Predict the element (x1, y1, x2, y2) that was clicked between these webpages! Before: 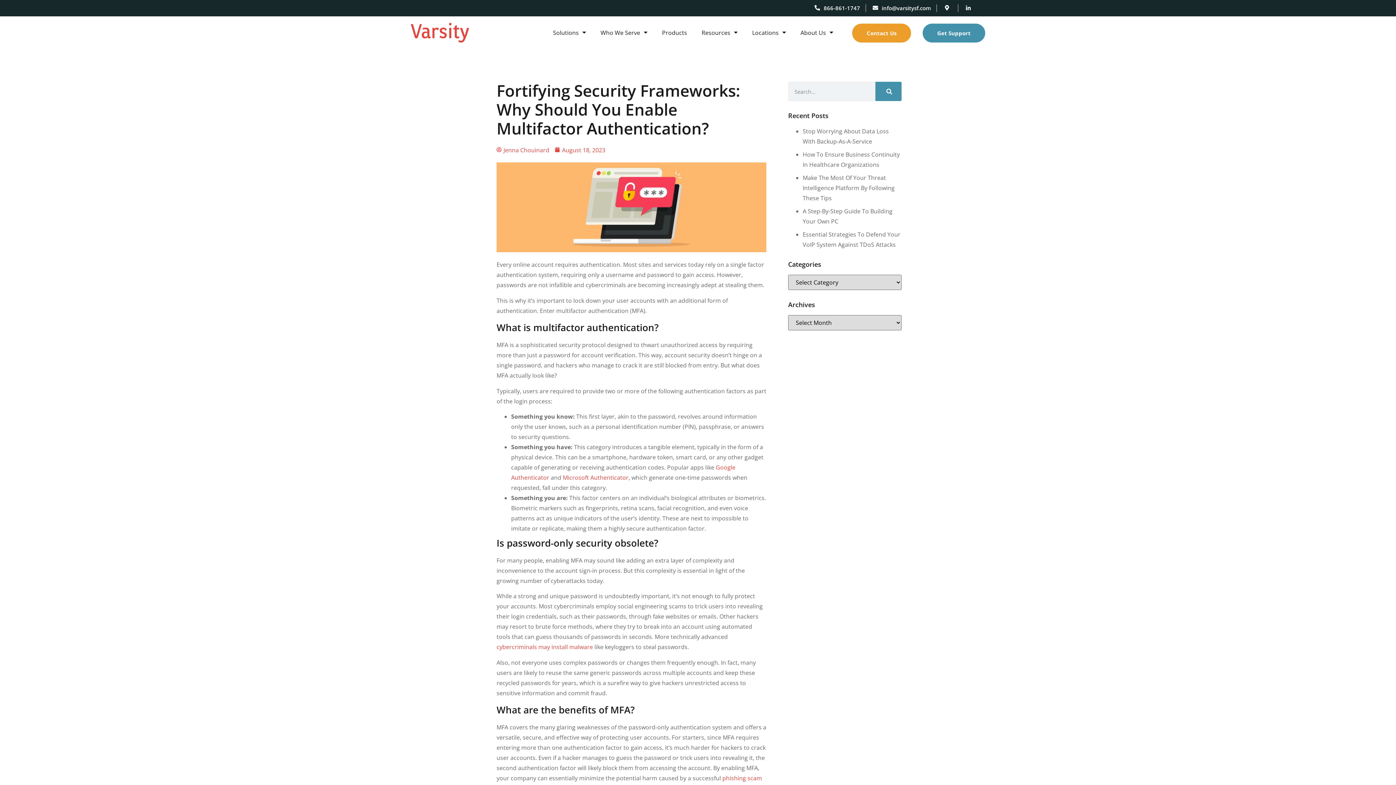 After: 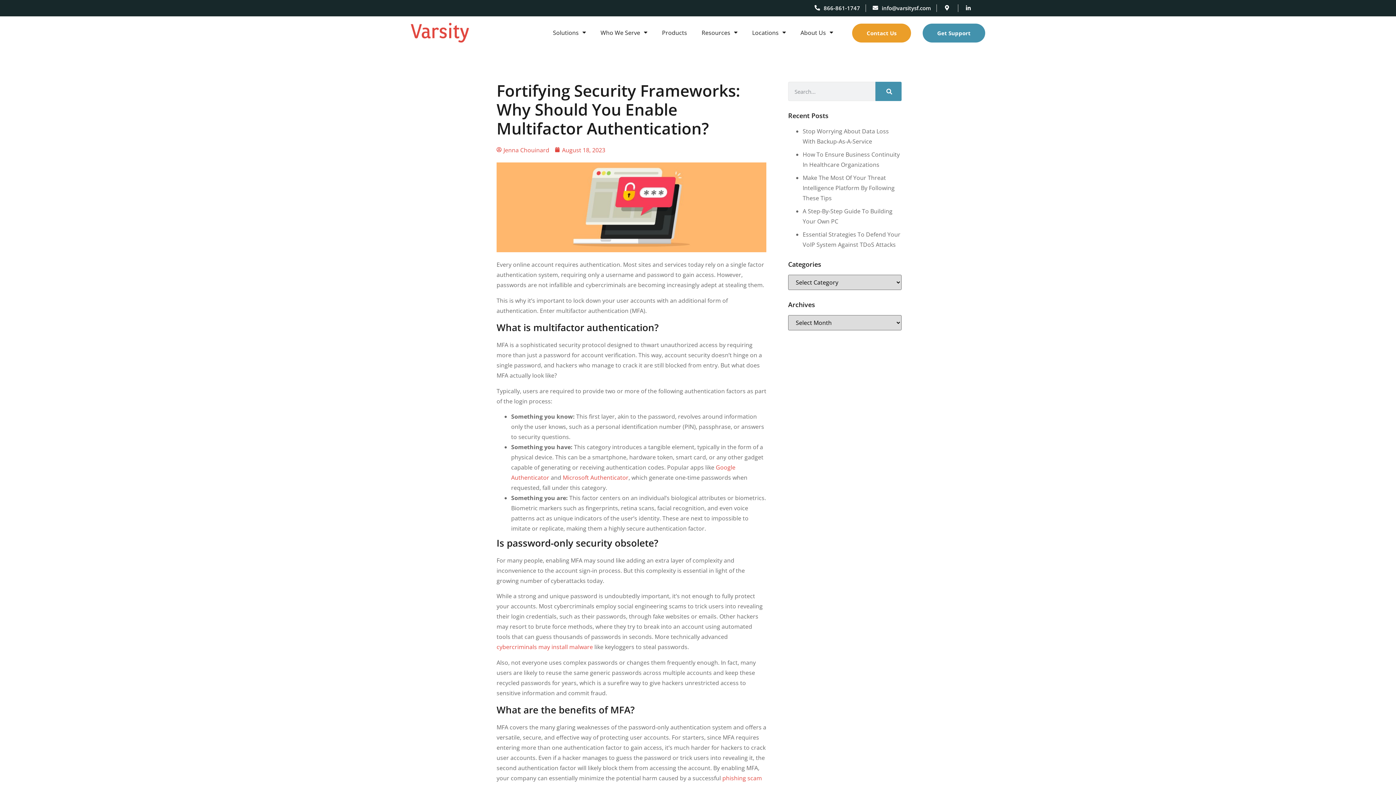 Action: bbox: (964, 5, 974, 10)